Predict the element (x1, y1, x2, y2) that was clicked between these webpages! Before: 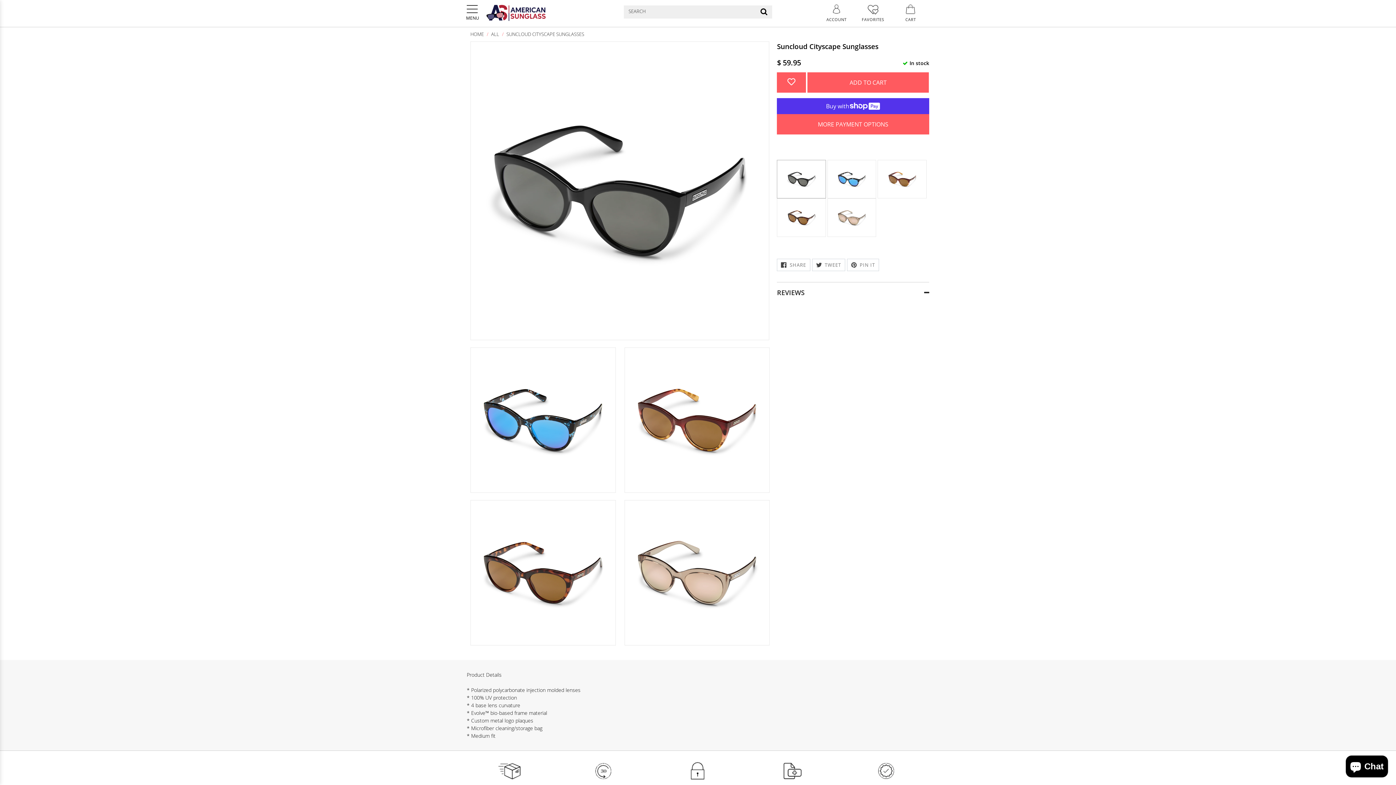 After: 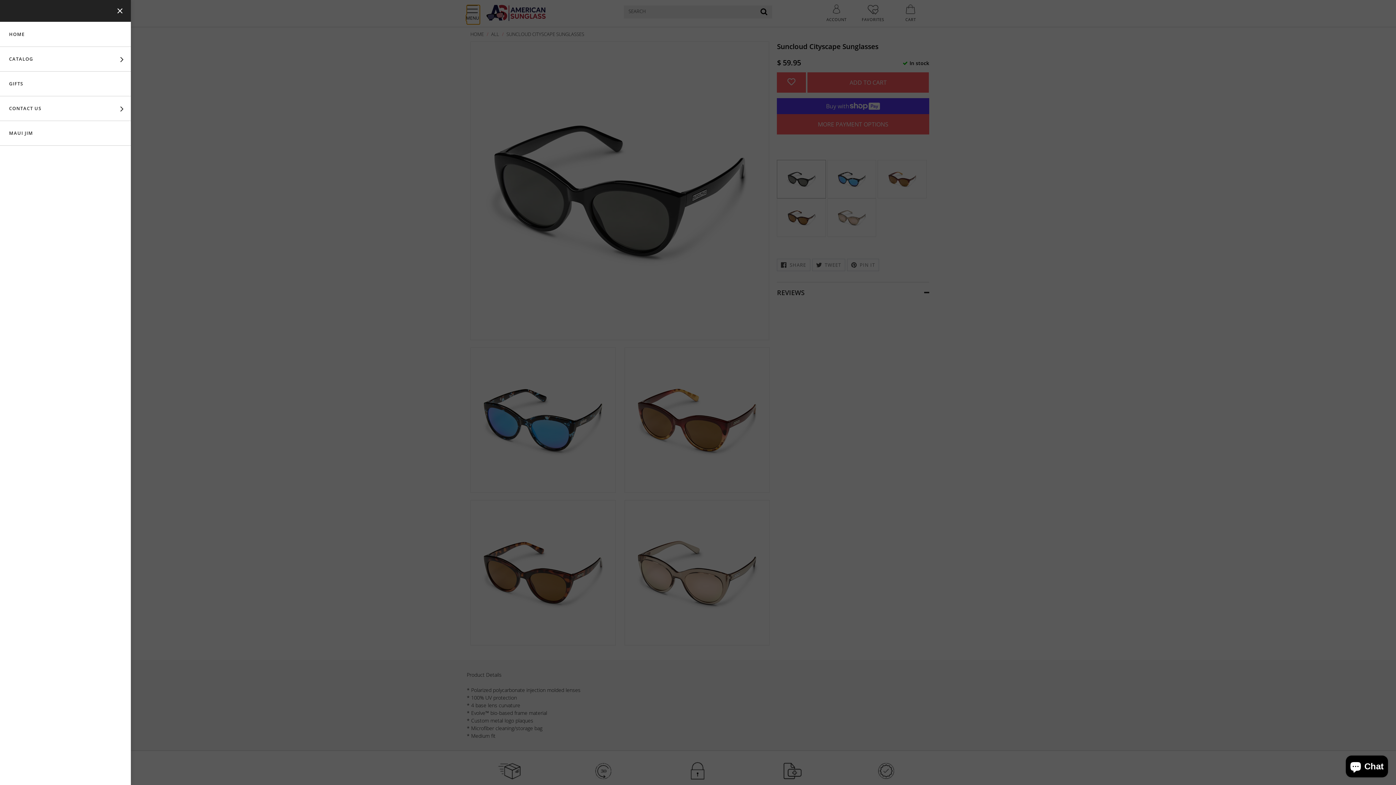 Action: bbox: (466, 5, 480, 18) label: MENU